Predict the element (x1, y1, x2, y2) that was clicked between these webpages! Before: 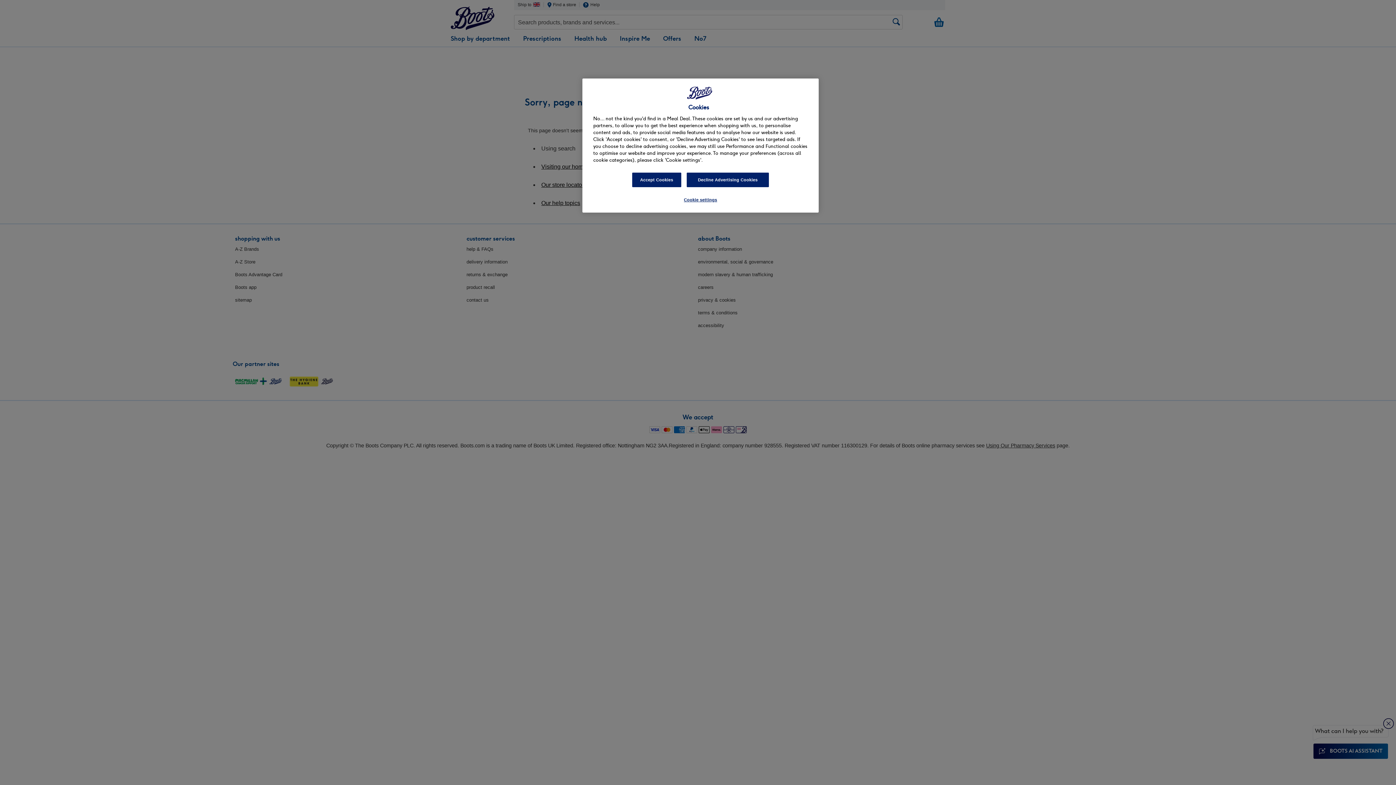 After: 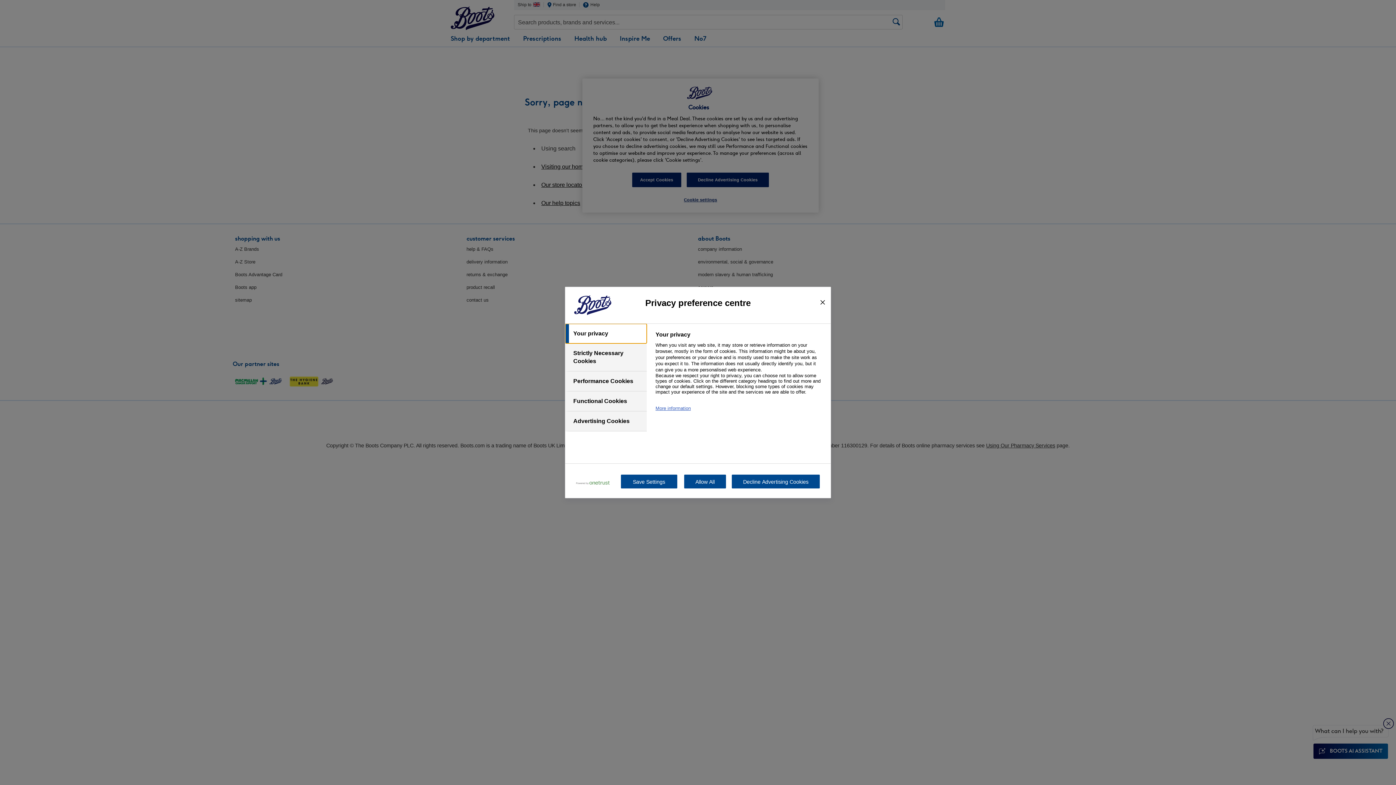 Action: bbox: (676, 193, 725, 207) label: Cookie settings